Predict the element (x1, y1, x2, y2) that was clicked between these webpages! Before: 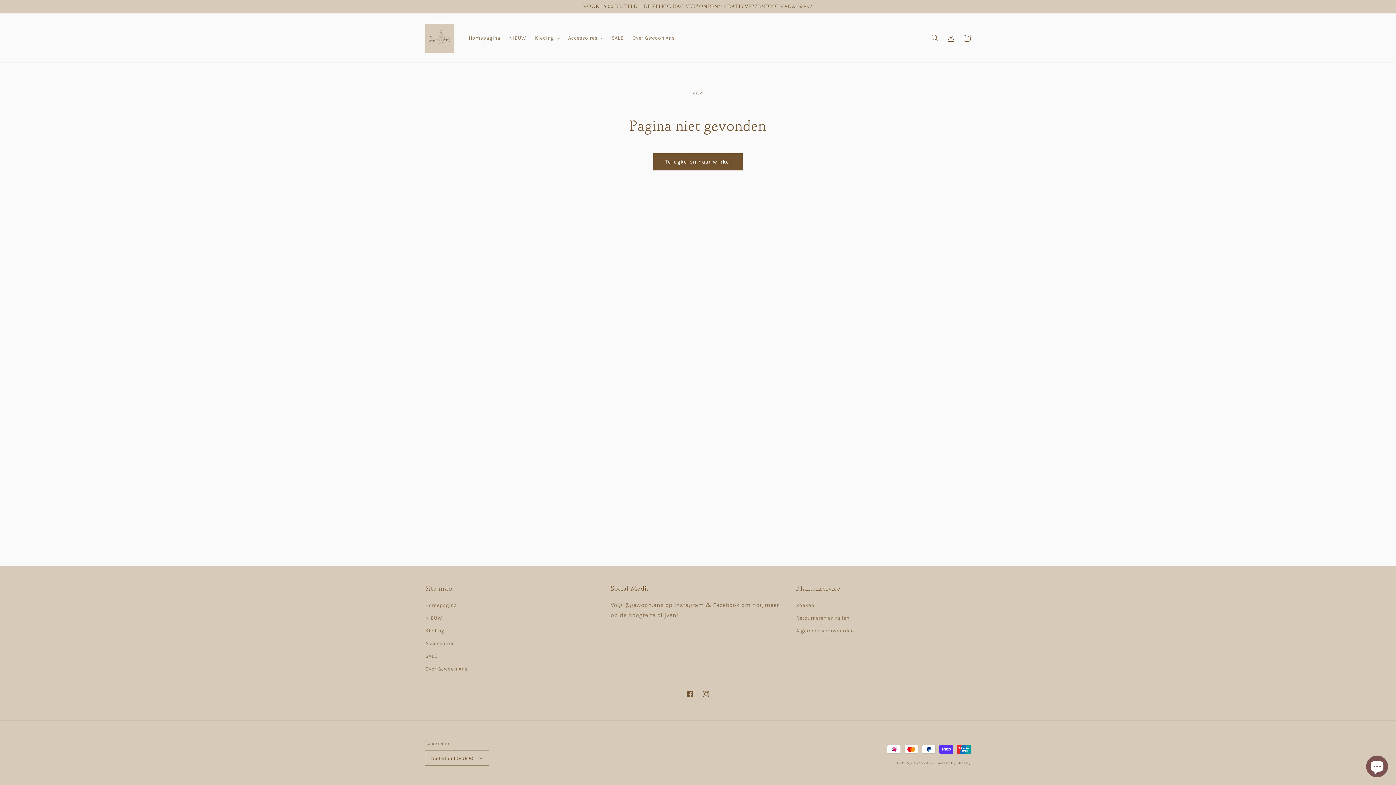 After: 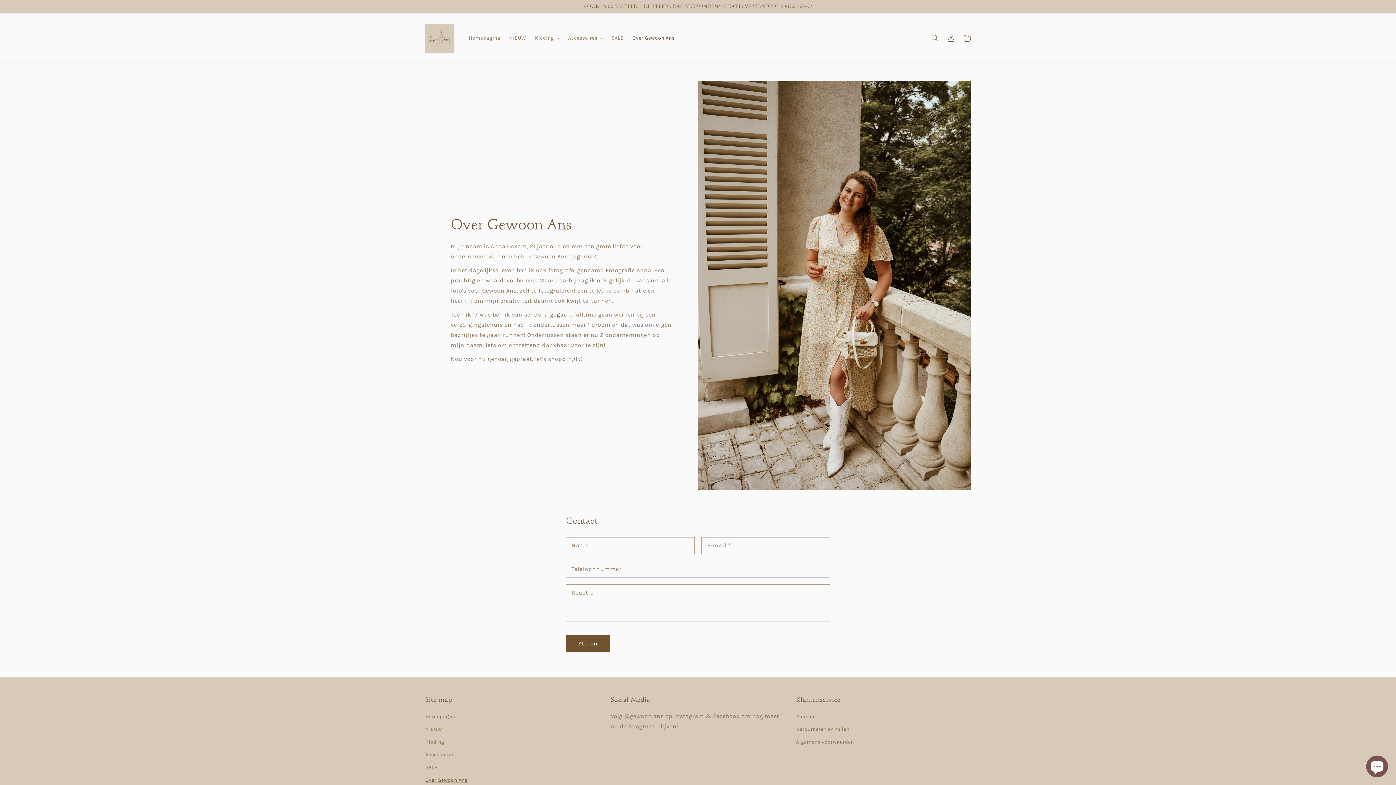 Action: bbox: (628, 30, 679, 45) label: Over Gewoon Ans